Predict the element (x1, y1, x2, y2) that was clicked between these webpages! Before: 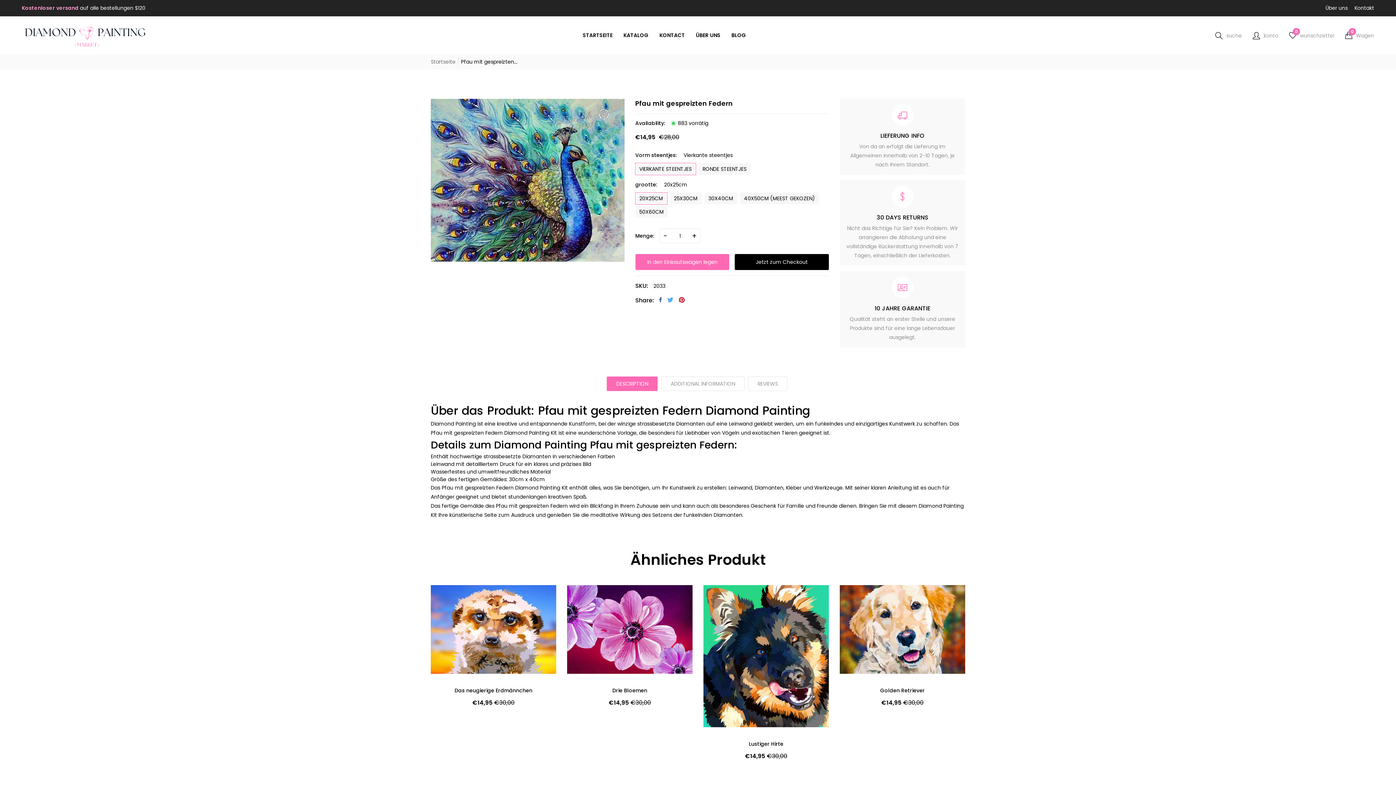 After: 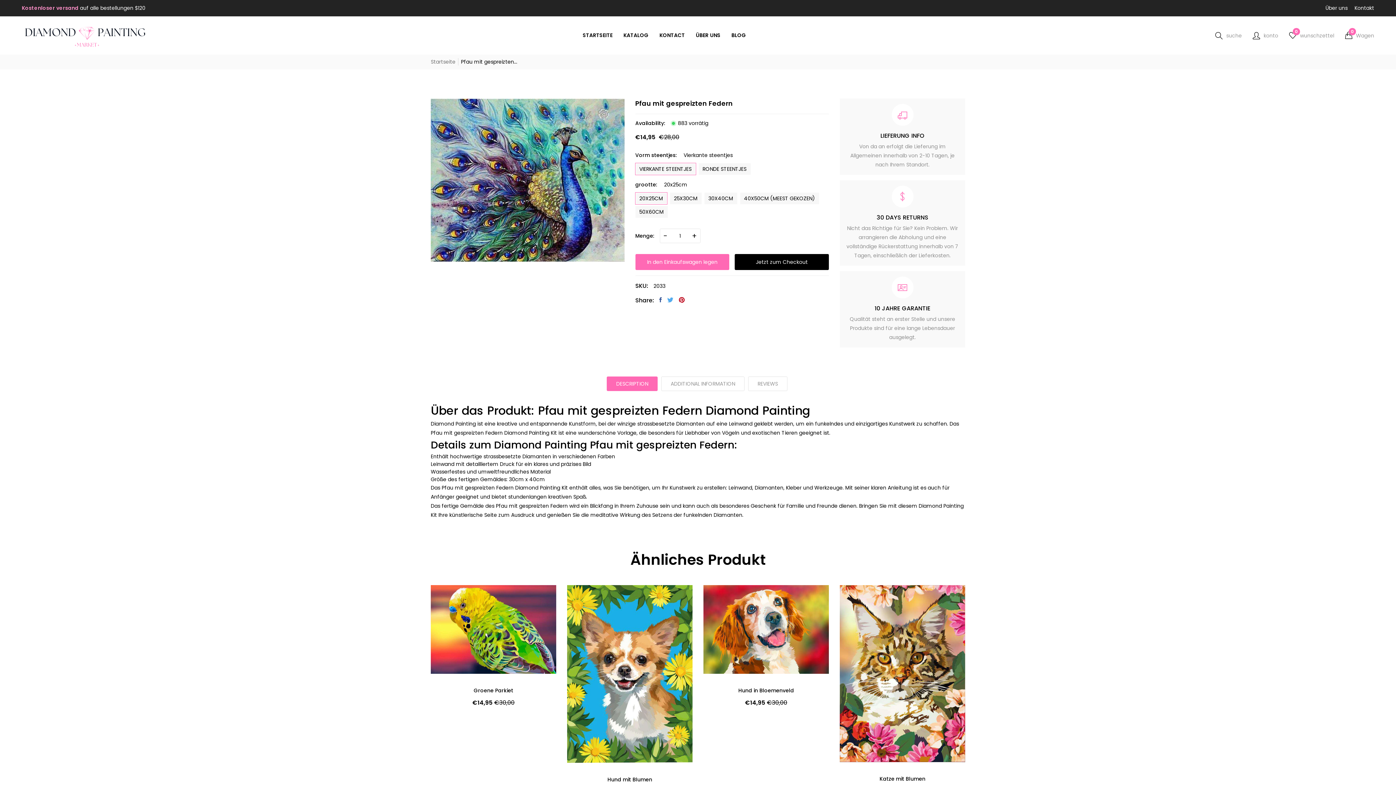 Action: bbox: (667, 296, 673, 303)